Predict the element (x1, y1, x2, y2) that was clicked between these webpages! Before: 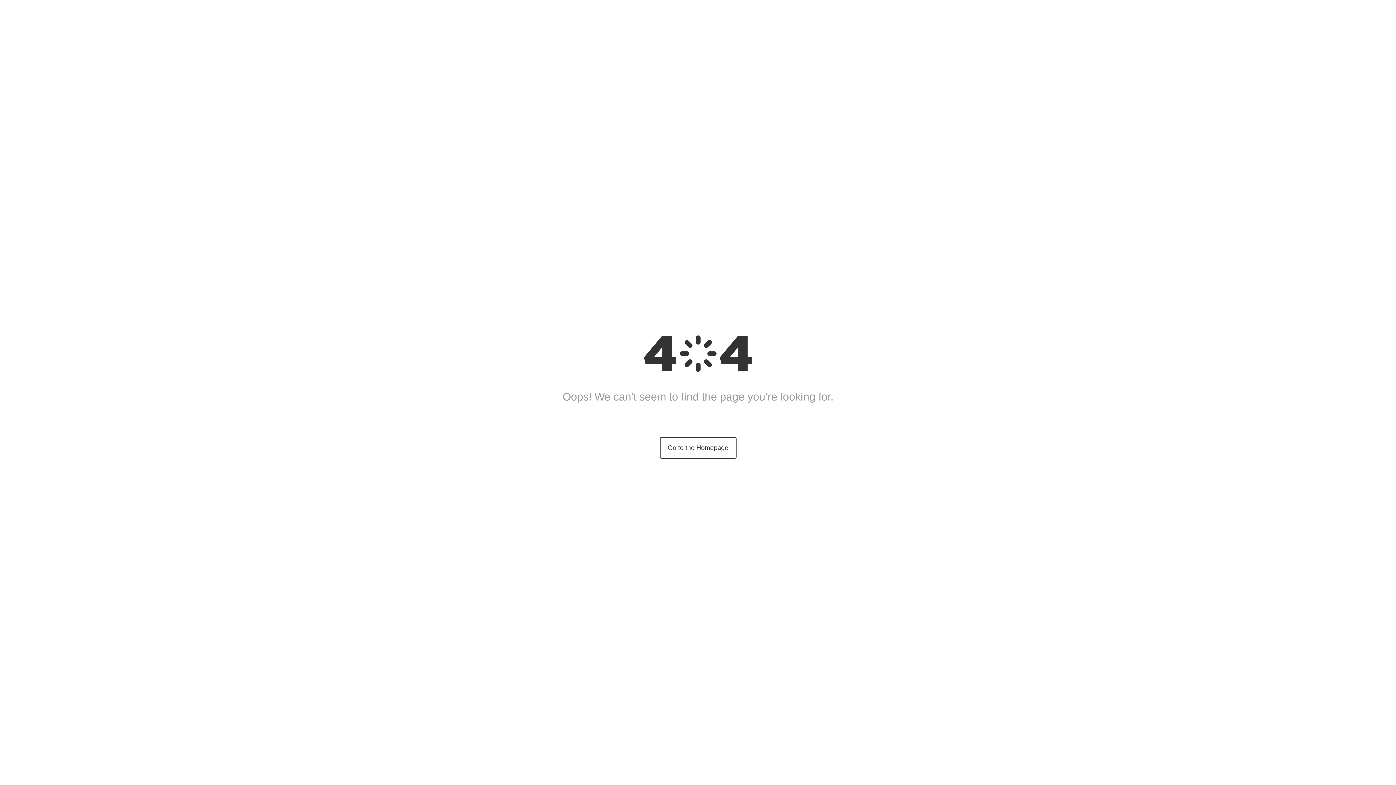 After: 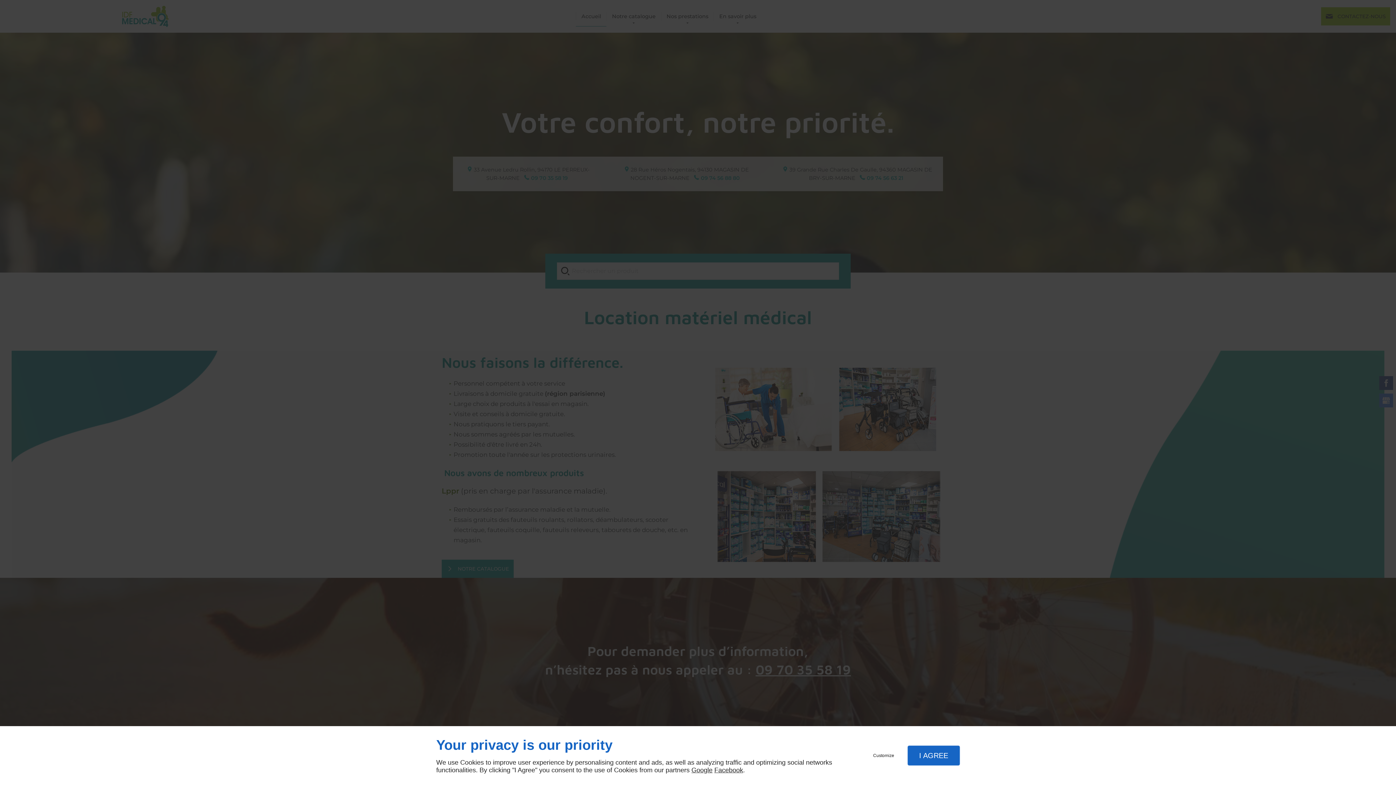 Action: bbox: (659, 437, 736, 458) label: Go to the Homepage